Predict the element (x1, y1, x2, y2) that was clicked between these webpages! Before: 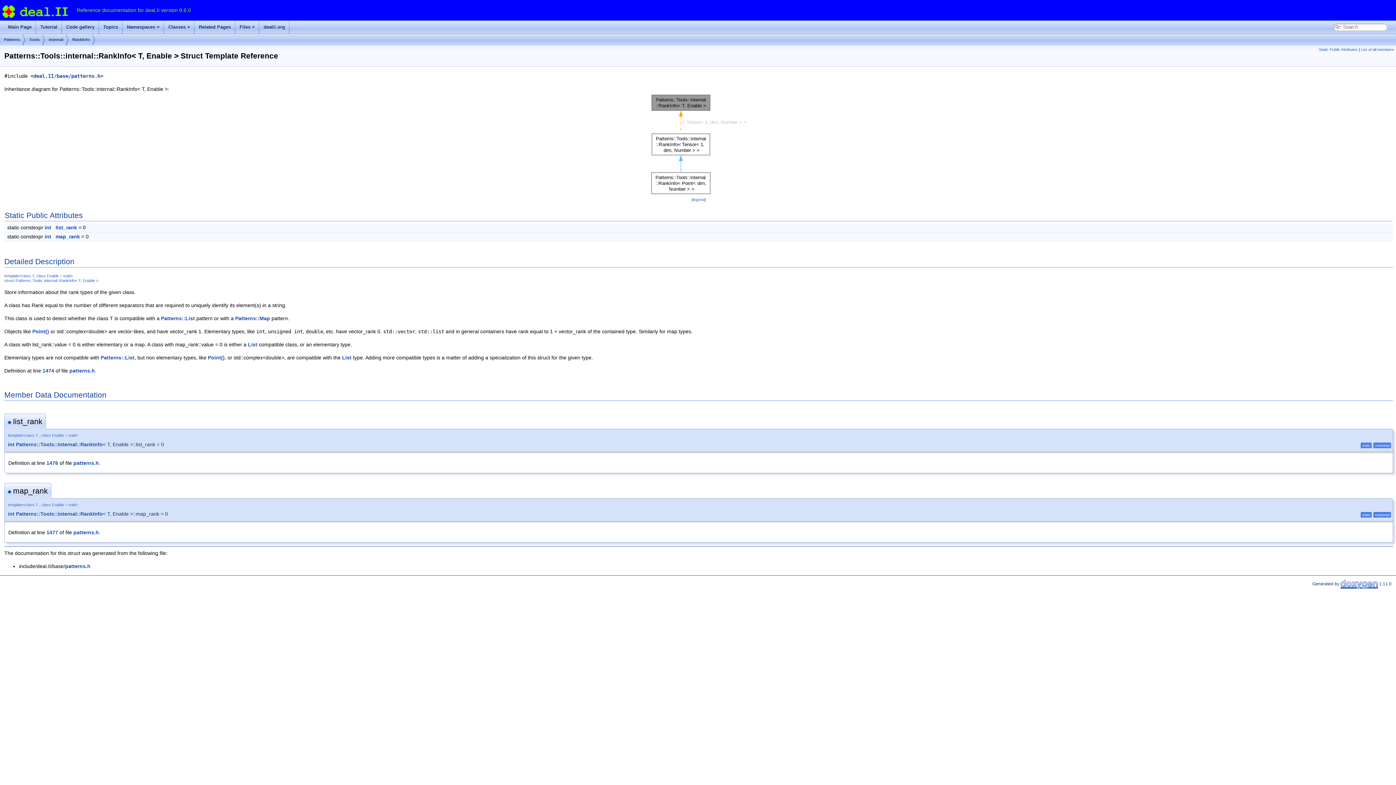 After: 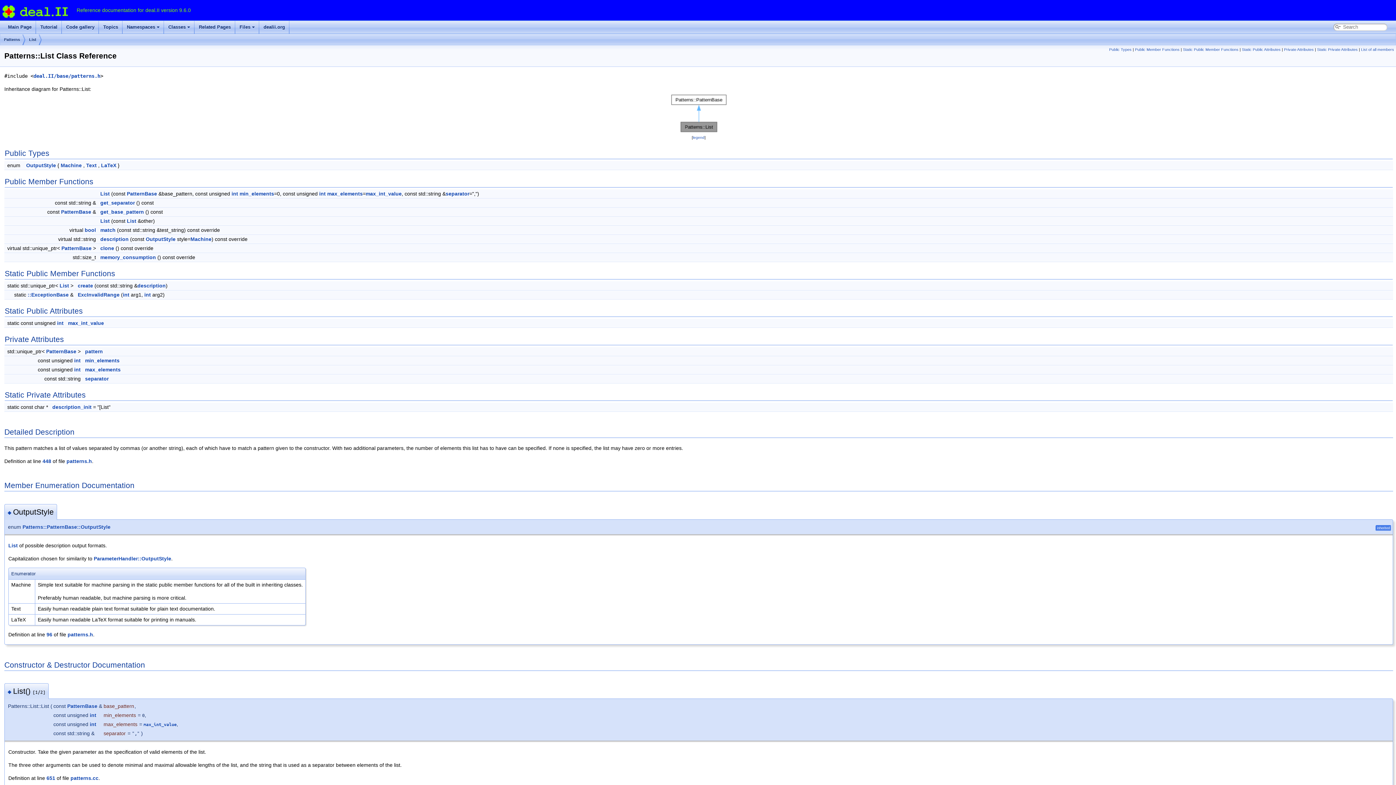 Action: bbox: (161, 315, 194, 321) label: Patterns::List